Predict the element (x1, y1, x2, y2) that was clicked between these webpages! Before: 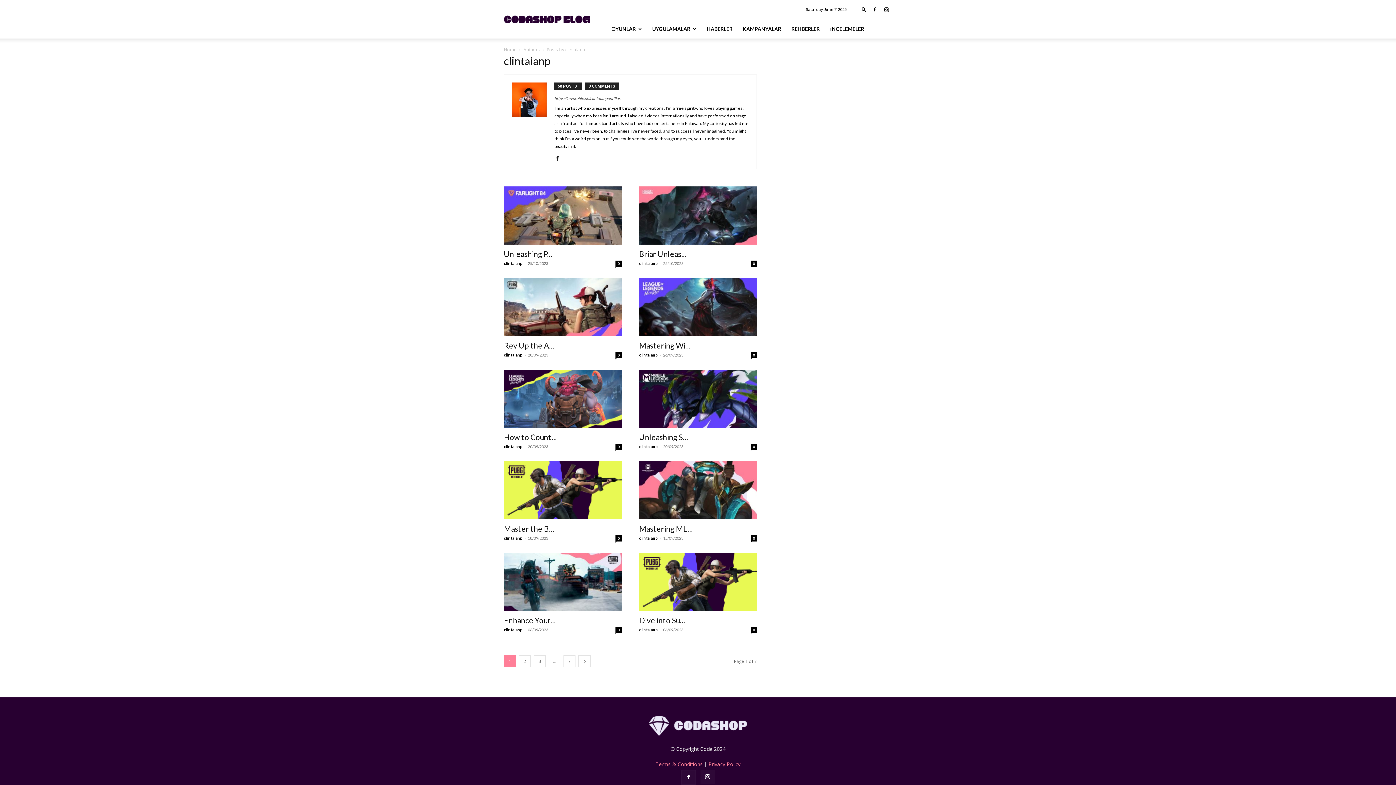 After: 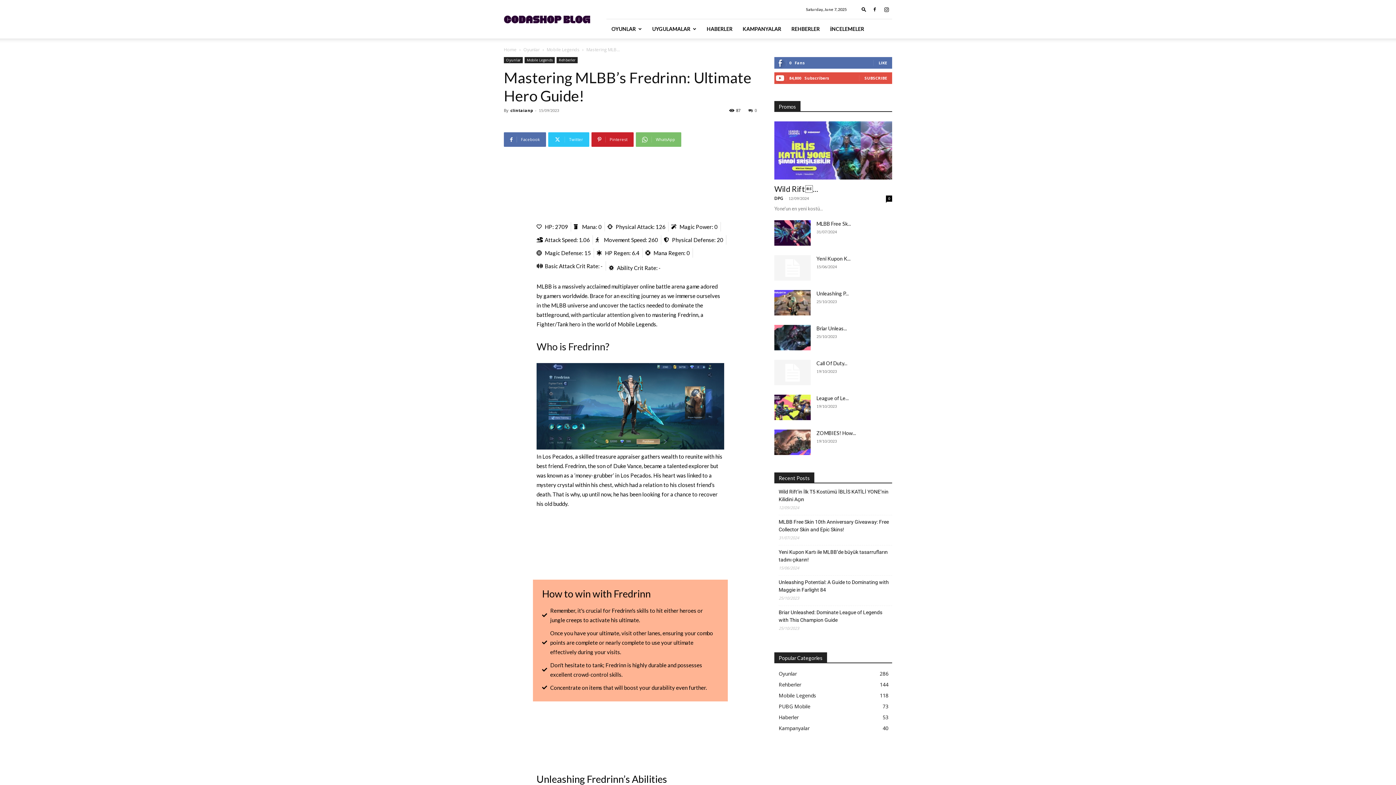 Action: label: Mastering ML... bbox: (639, 524, 693, 533)